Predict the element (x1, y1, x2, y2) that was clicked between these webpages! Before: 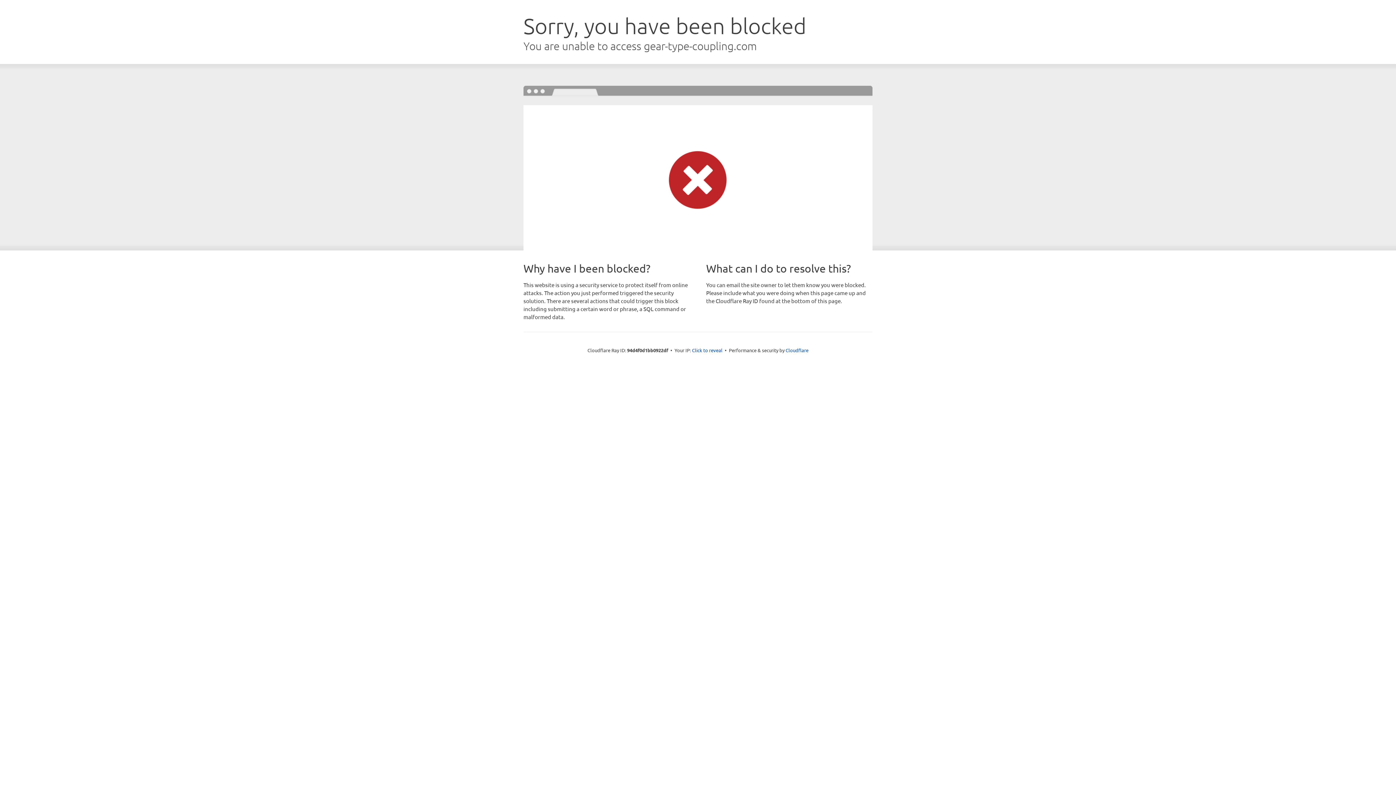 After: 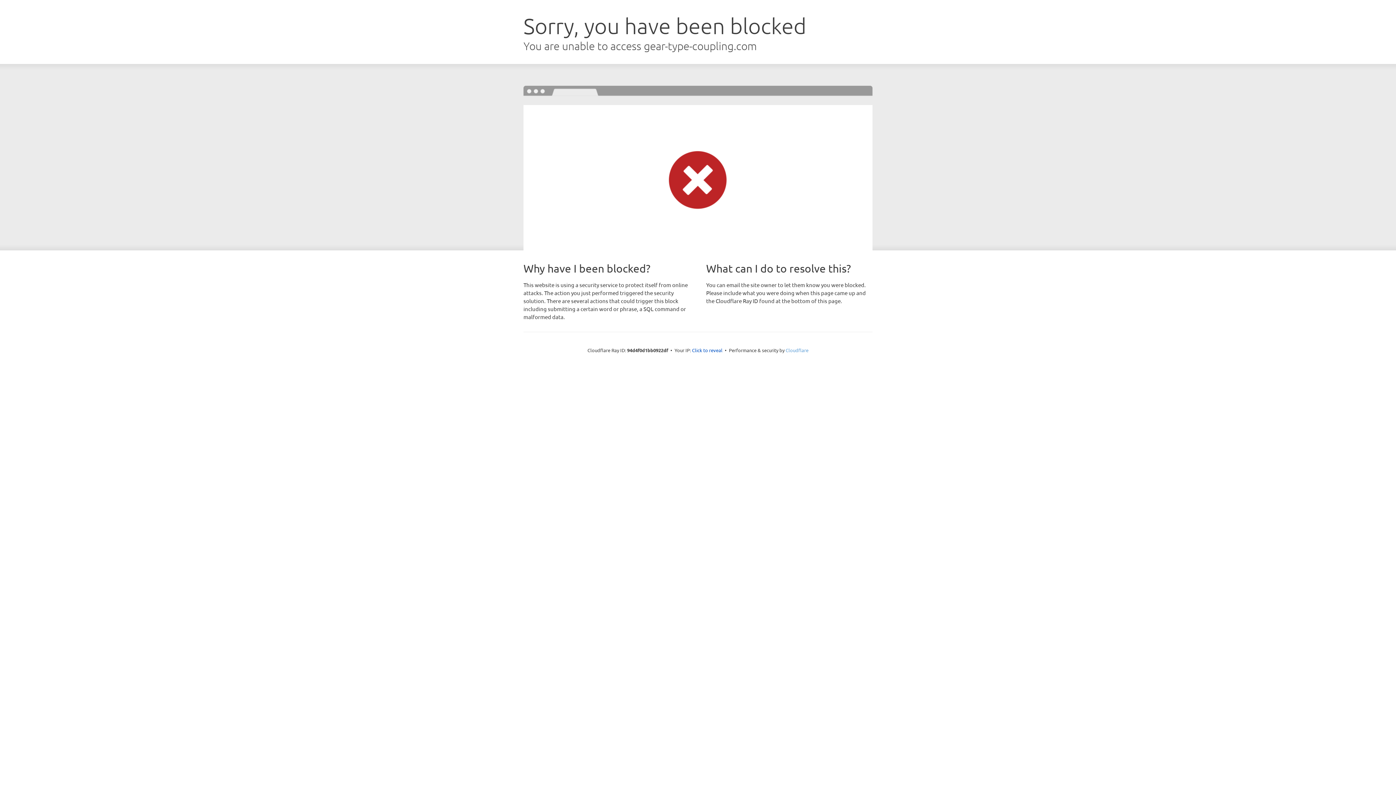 Action: bbox: (785, 347, 808, 353) label: Cloudflare